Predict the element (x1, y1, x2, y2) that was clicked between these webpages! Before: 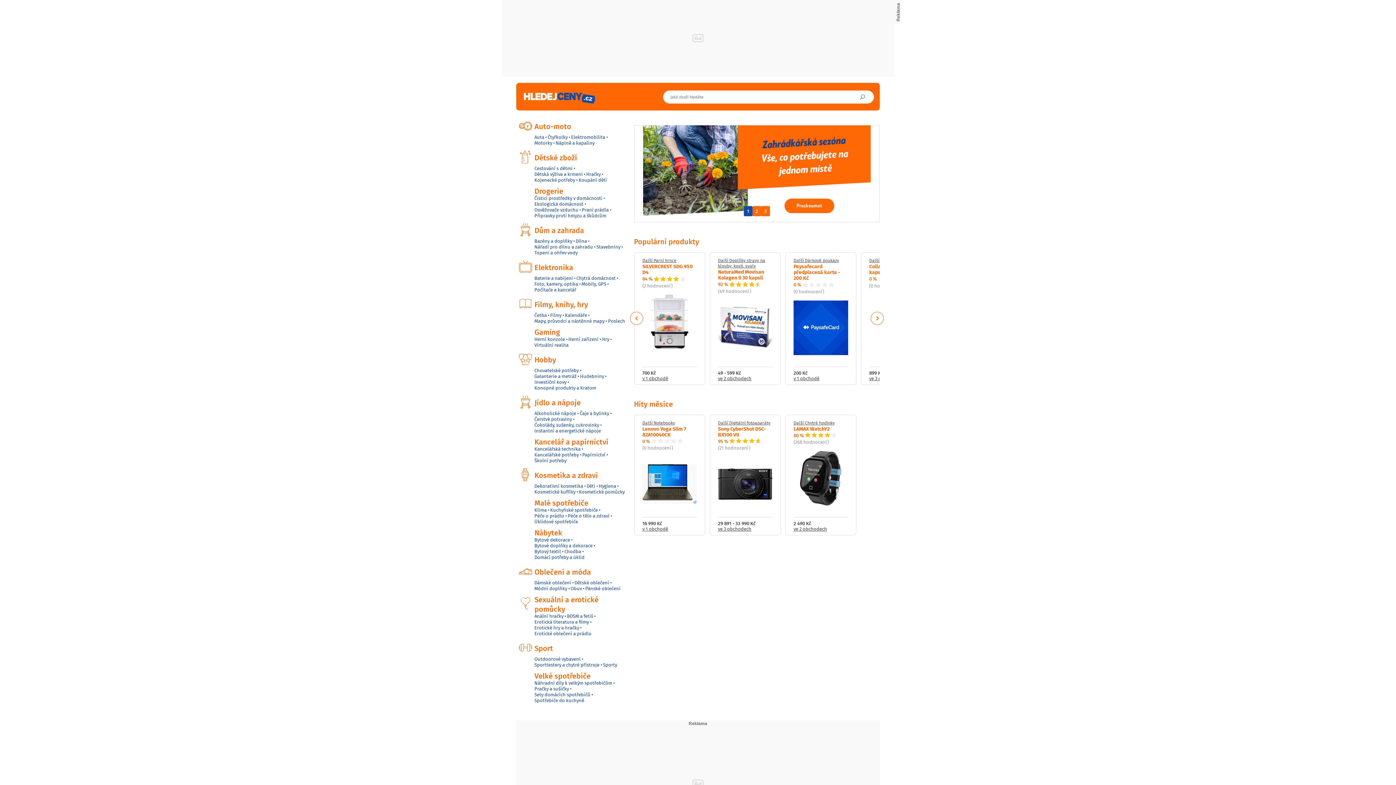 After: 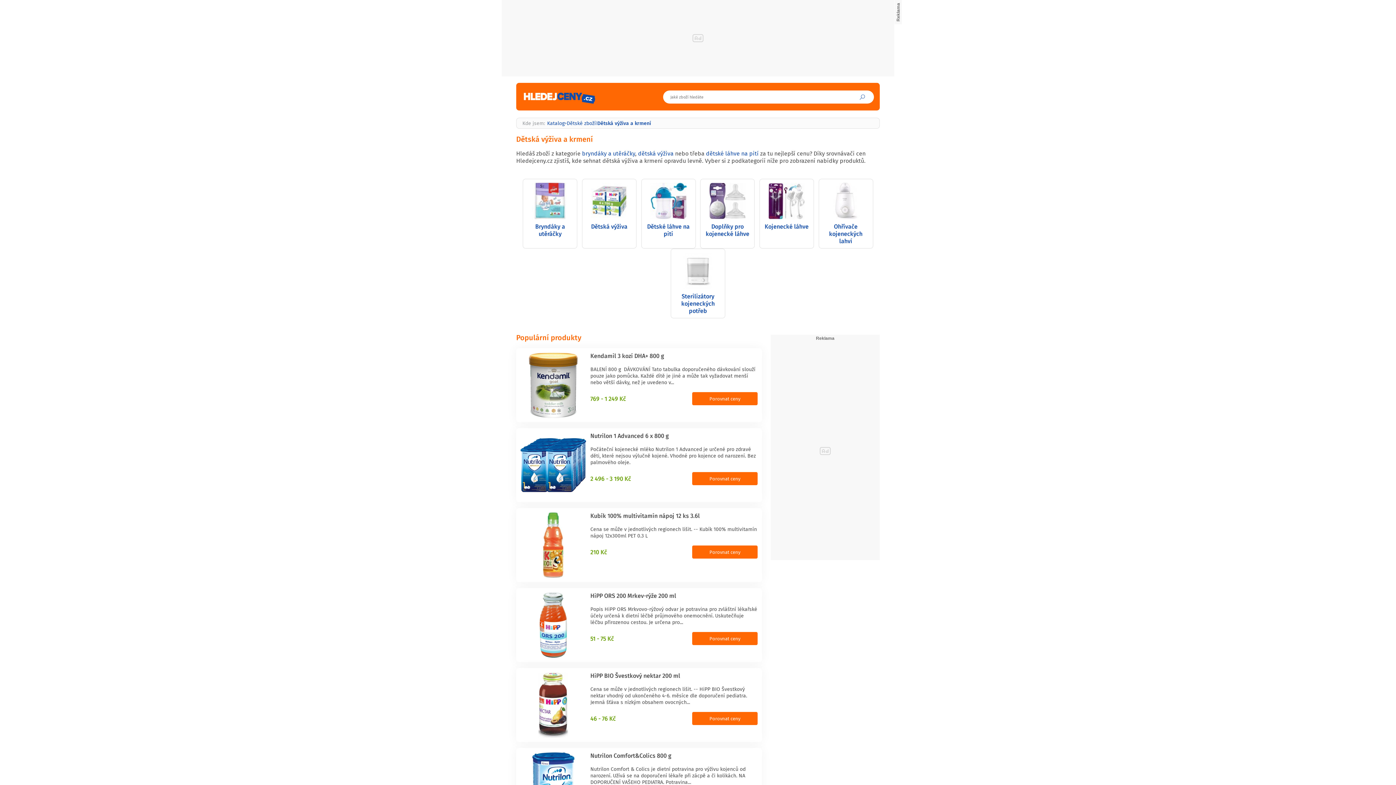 Action: bbox: (534, 171, 582, 177) label: Dětská výživa a krmení